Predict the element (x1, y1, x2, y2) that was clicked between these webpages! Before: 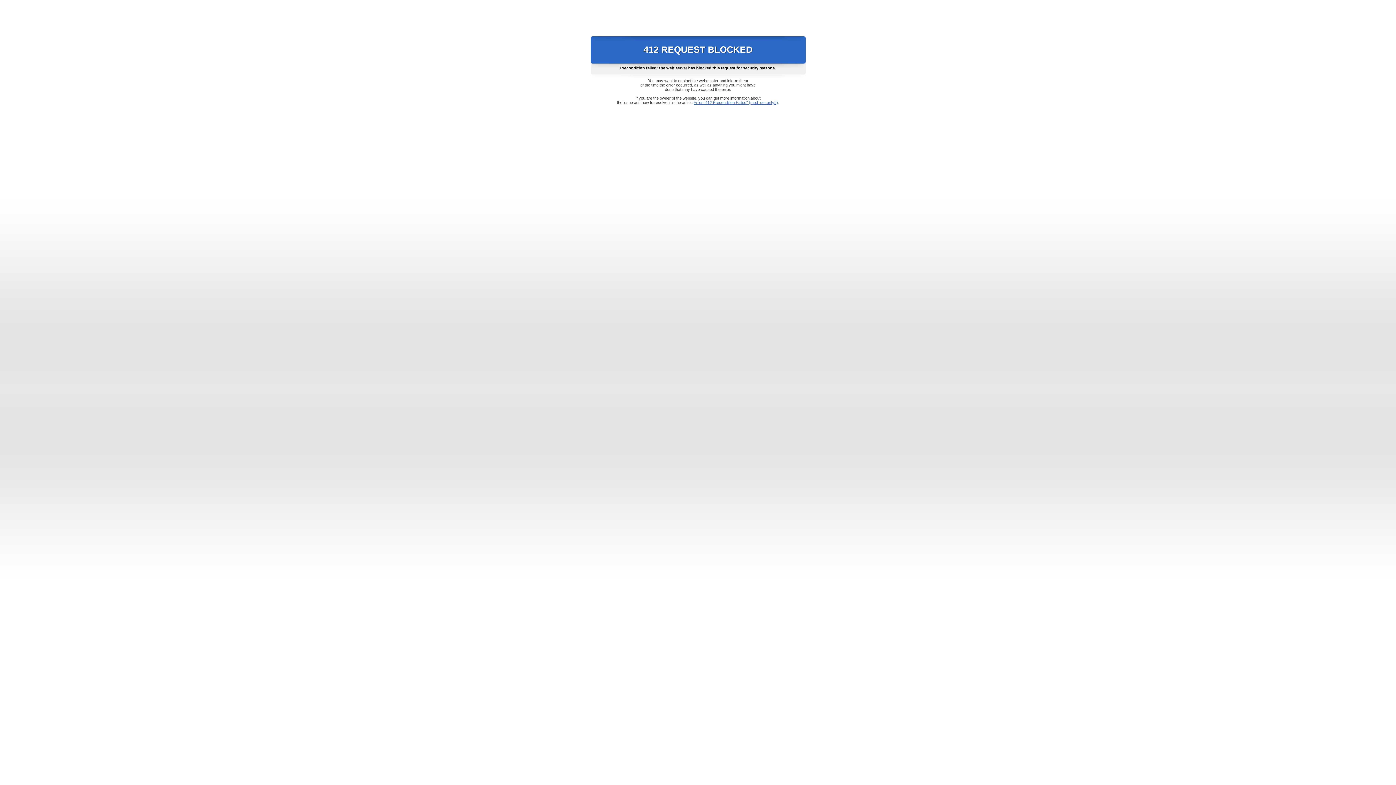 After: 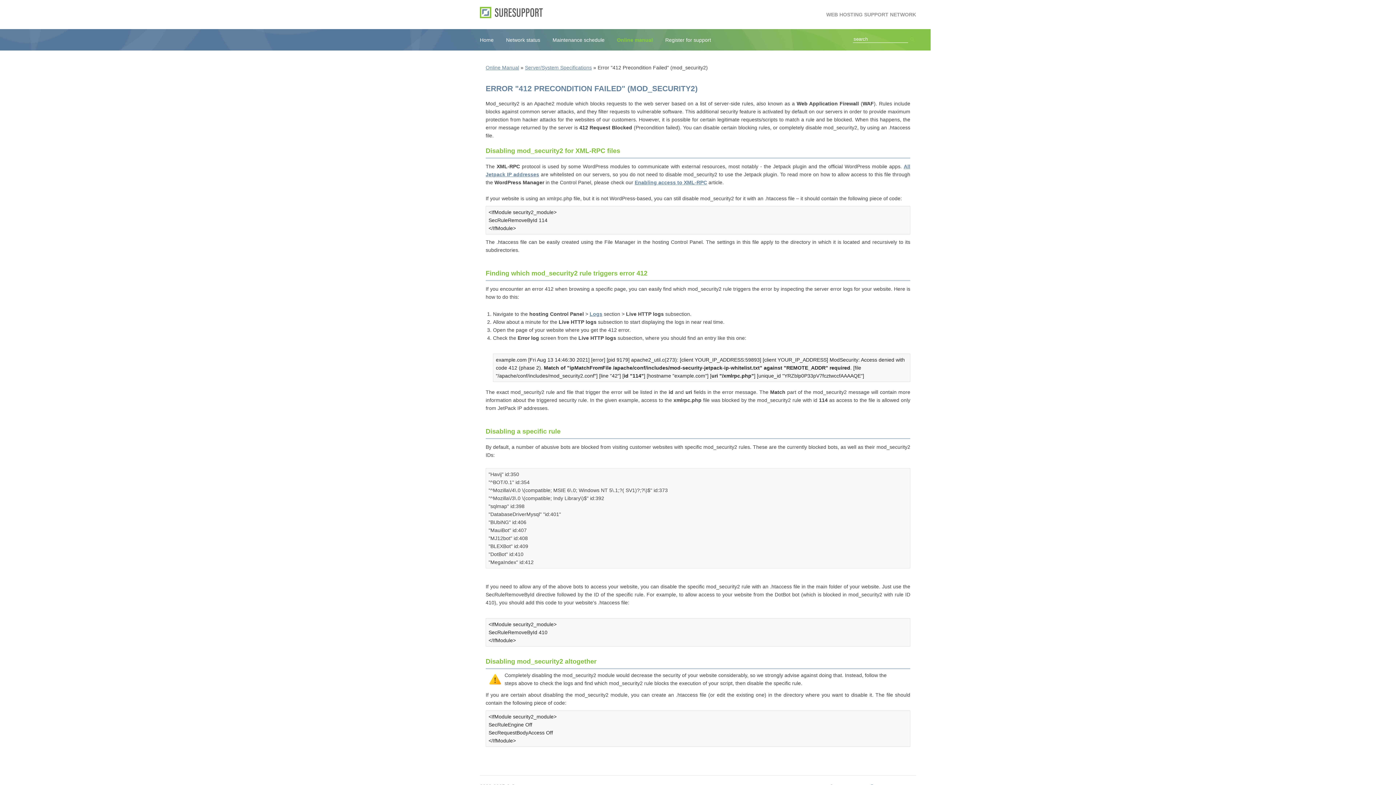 Action: label: Error "412 Precondition Failed" (mod_security2) bbox: (693, 100, 778, 104)